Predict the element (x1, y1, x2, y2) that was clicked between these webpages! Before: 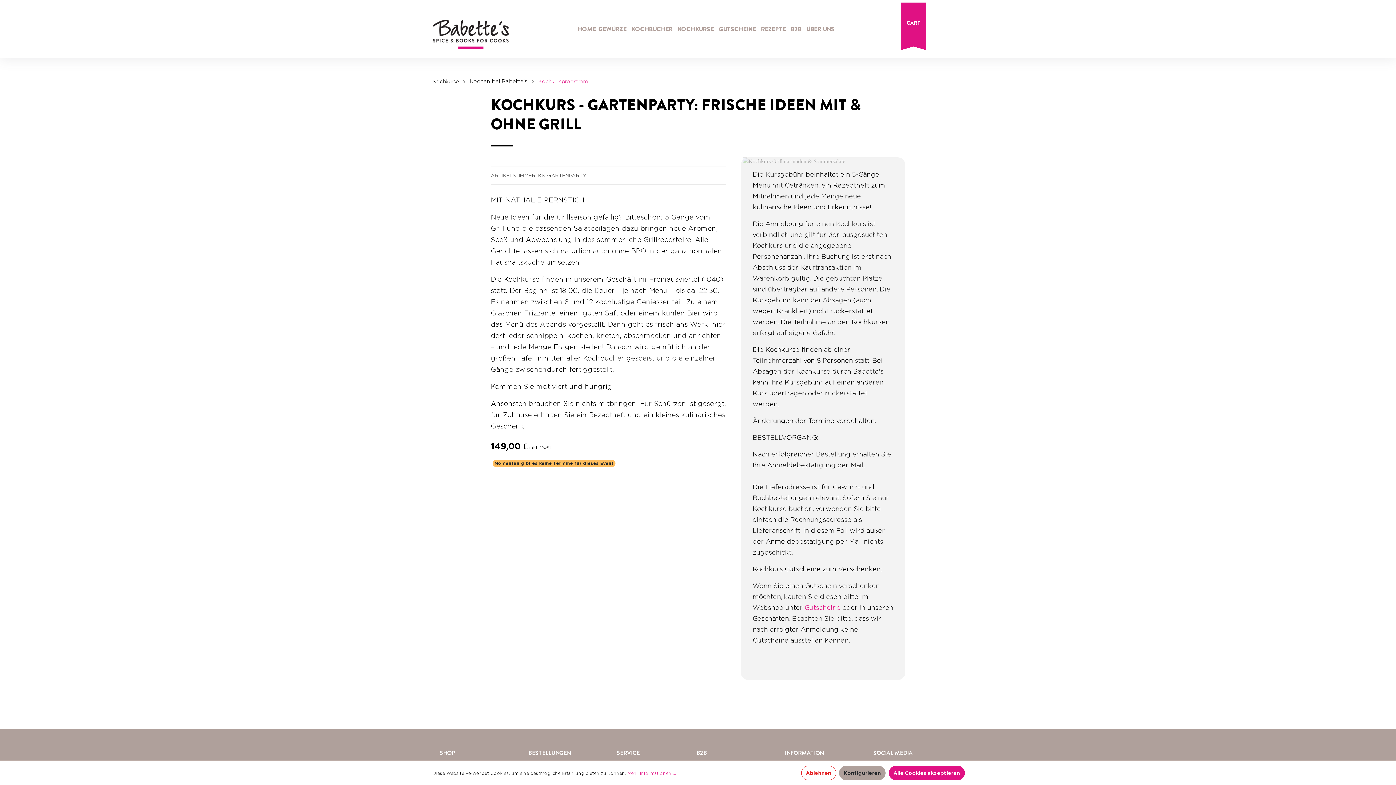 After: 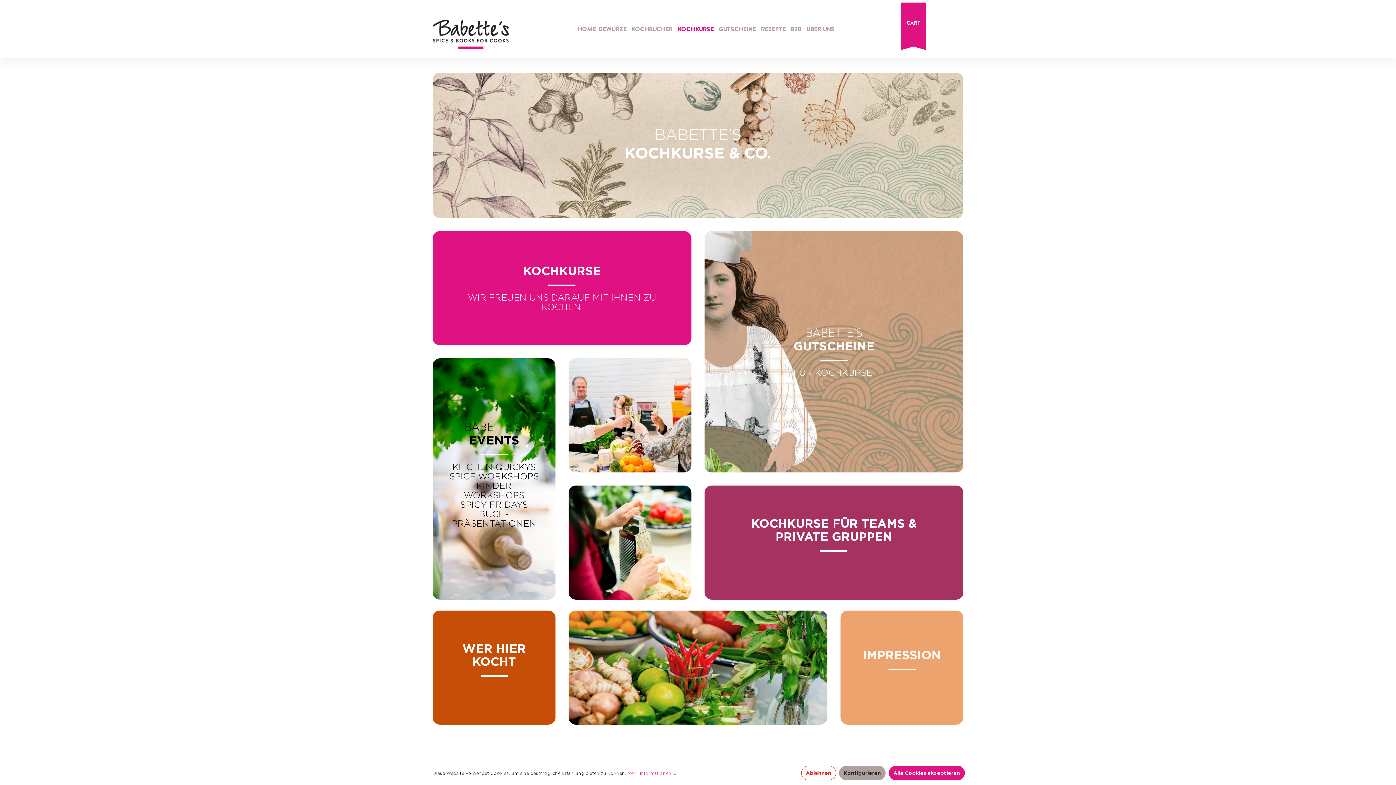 Action: label: Kochkurse bbox: (432, 78, 458, 84)